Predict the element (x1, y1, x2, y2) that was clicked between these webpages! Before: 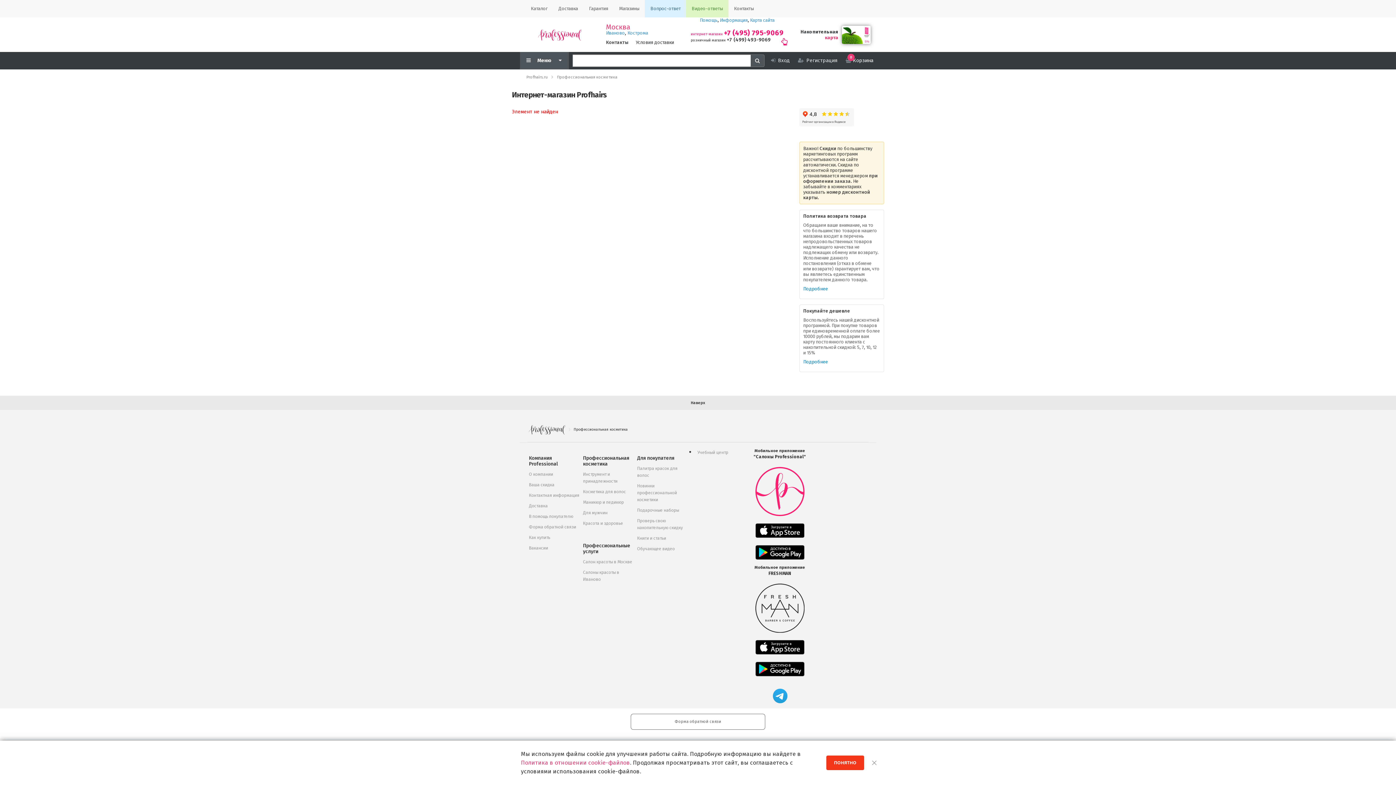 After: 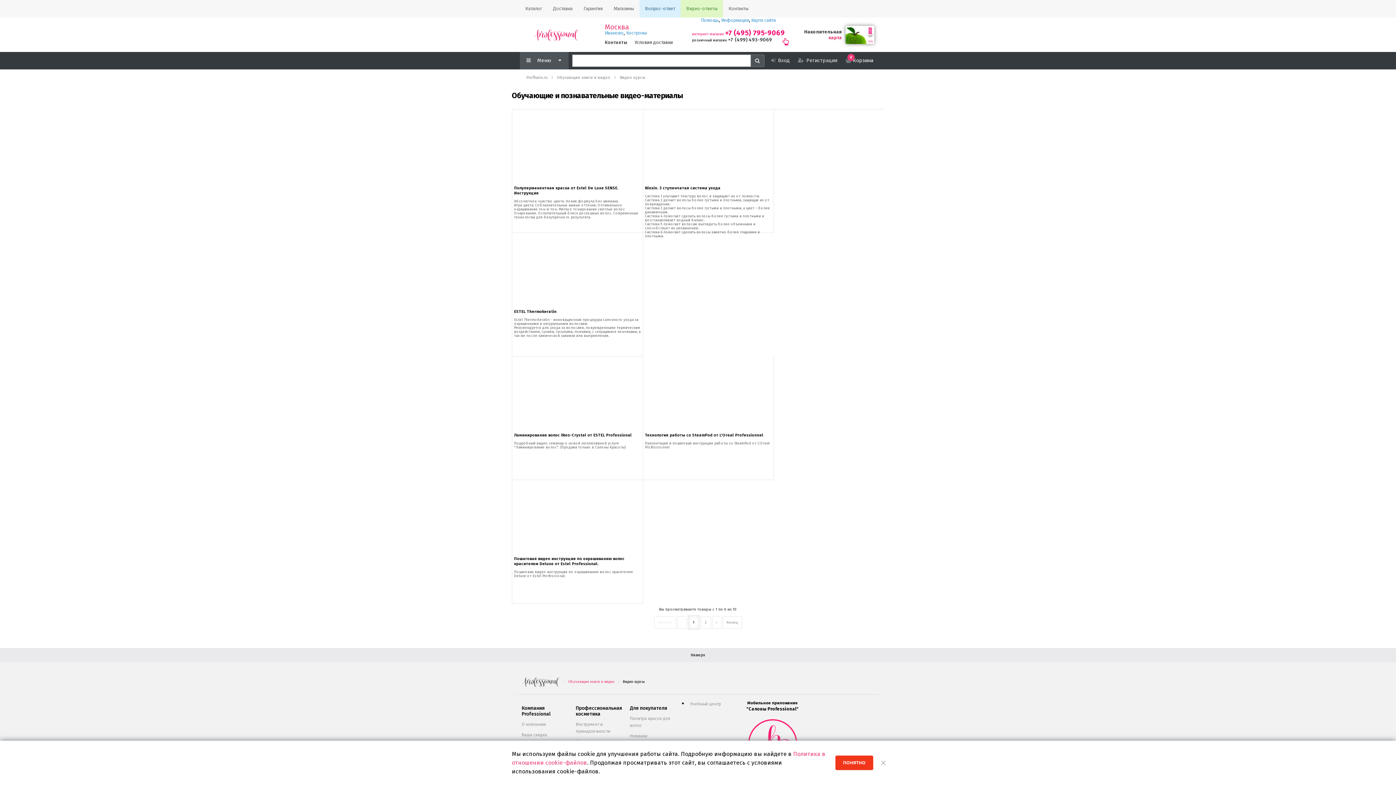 Action: bbox: (637, 546, 674, 551) label: Обучающее видео